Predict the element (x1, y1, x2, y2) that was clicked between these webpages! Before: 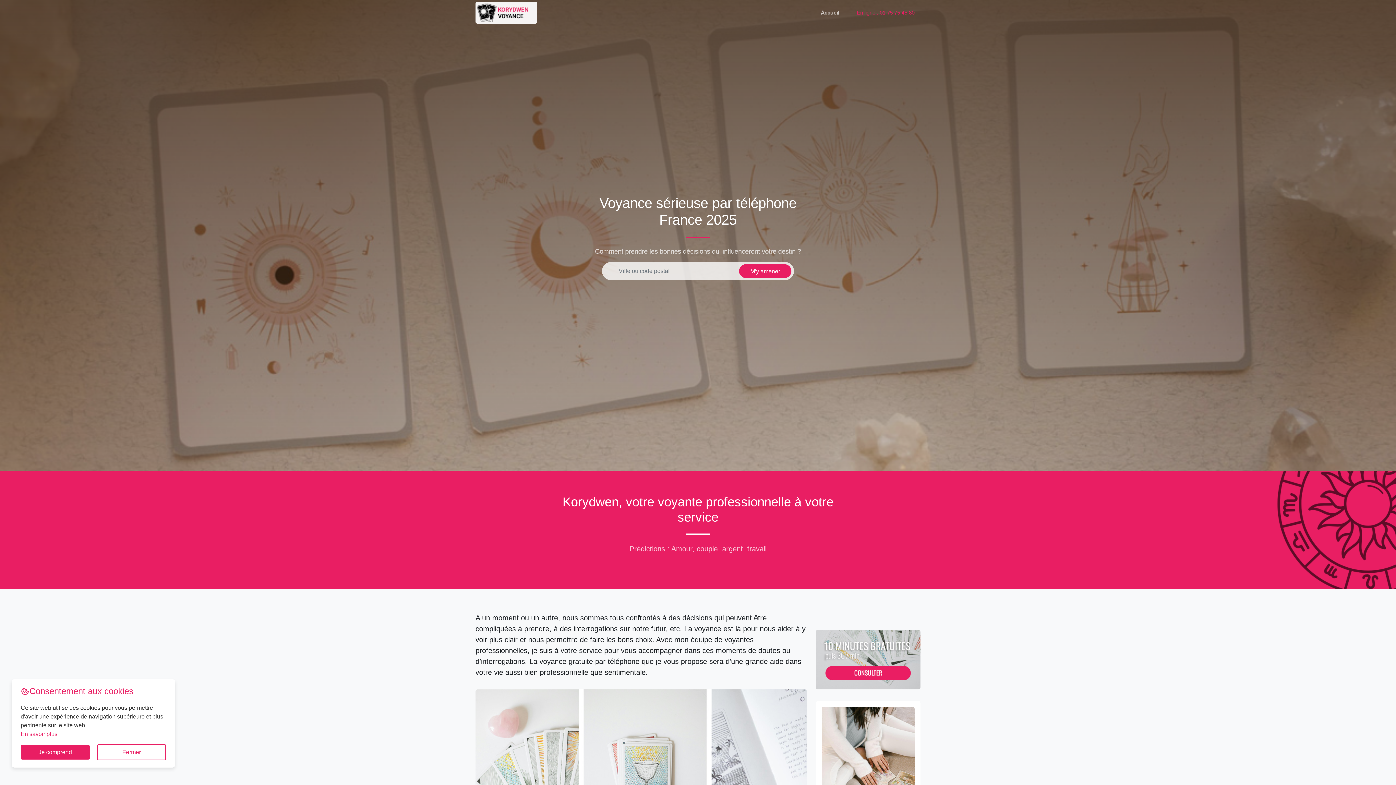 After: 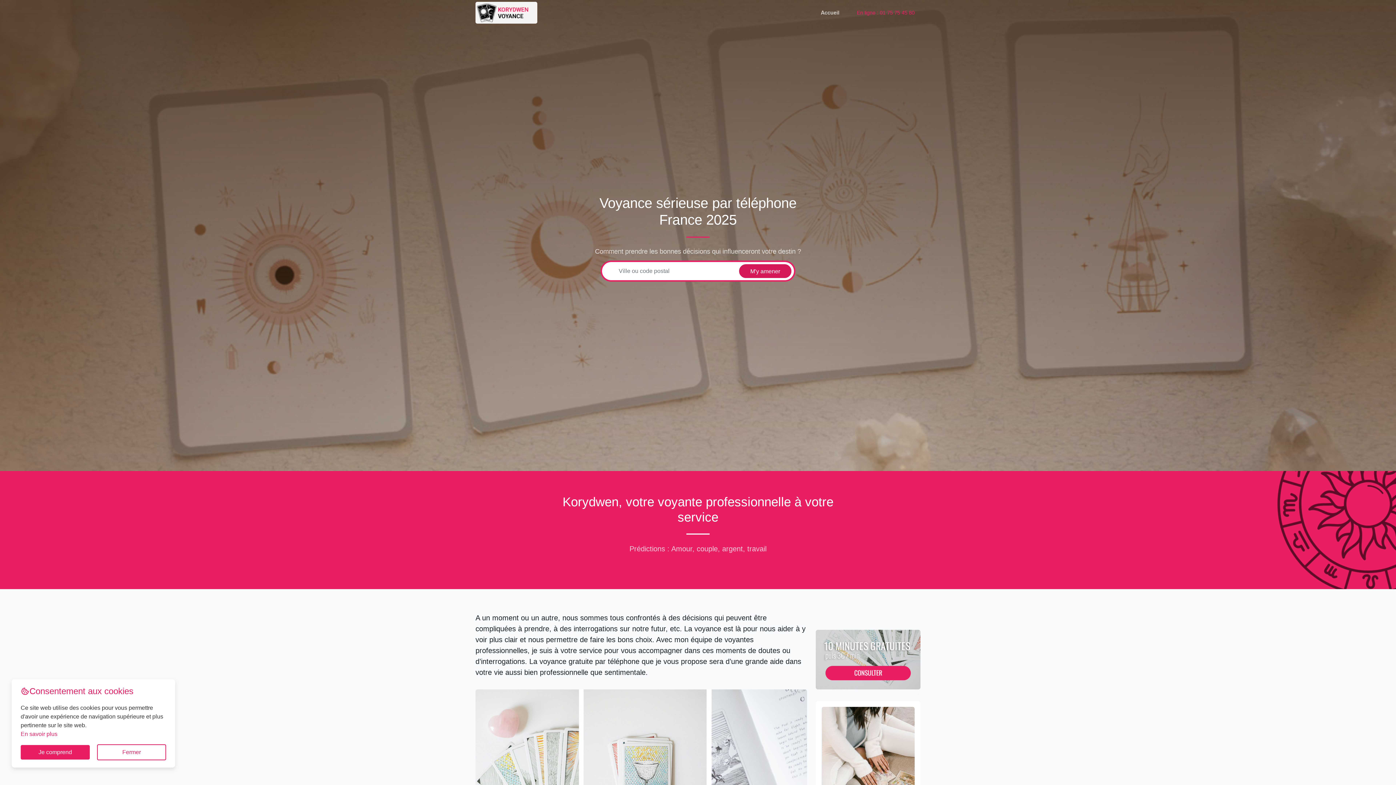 Action: label: M'y amener bbox: (739, 264, 791, 278)